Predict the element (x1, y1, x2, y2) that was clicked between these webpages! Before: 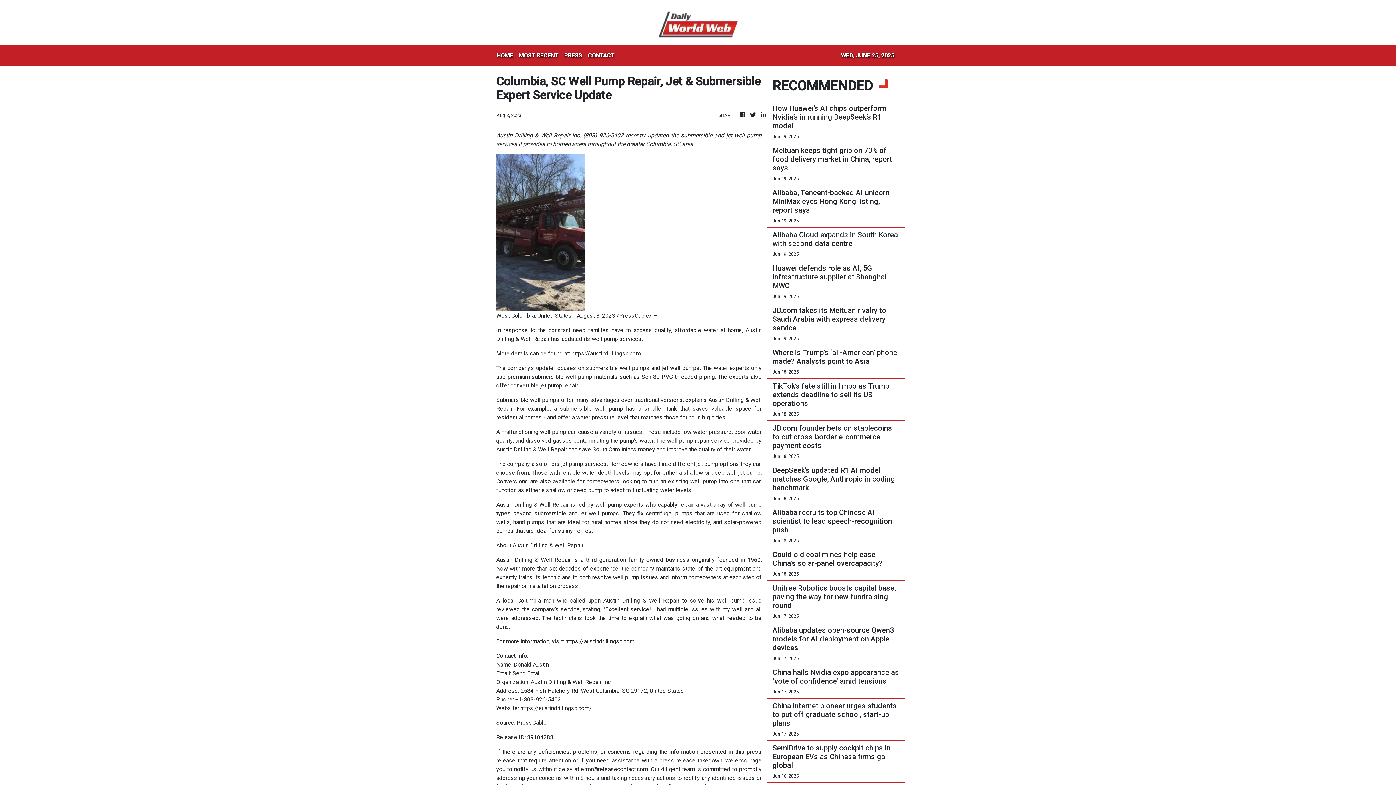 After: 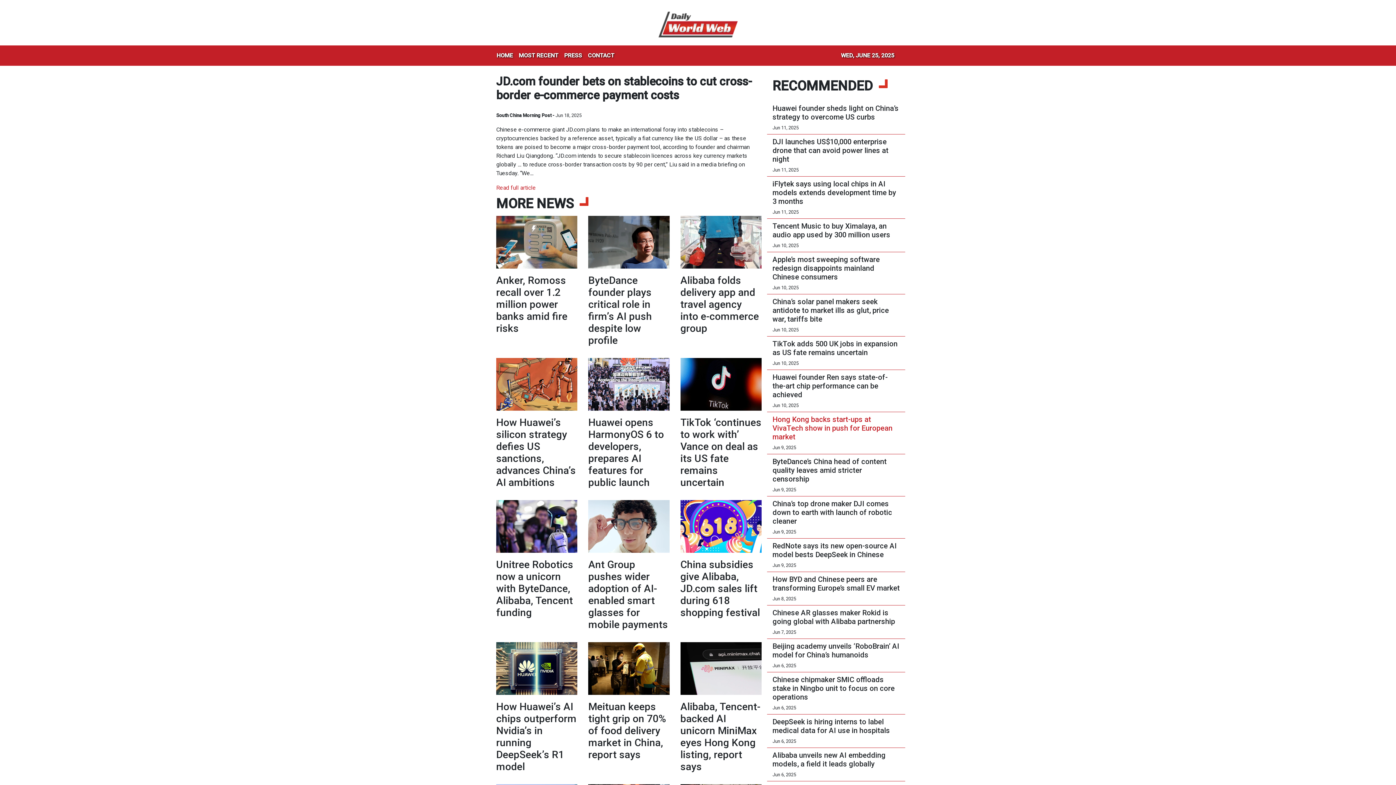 Action: bbox: (772, 424, 900, 450) label: JD.com founder bets on stablecoins to cut cross-border e-commerce payment costs